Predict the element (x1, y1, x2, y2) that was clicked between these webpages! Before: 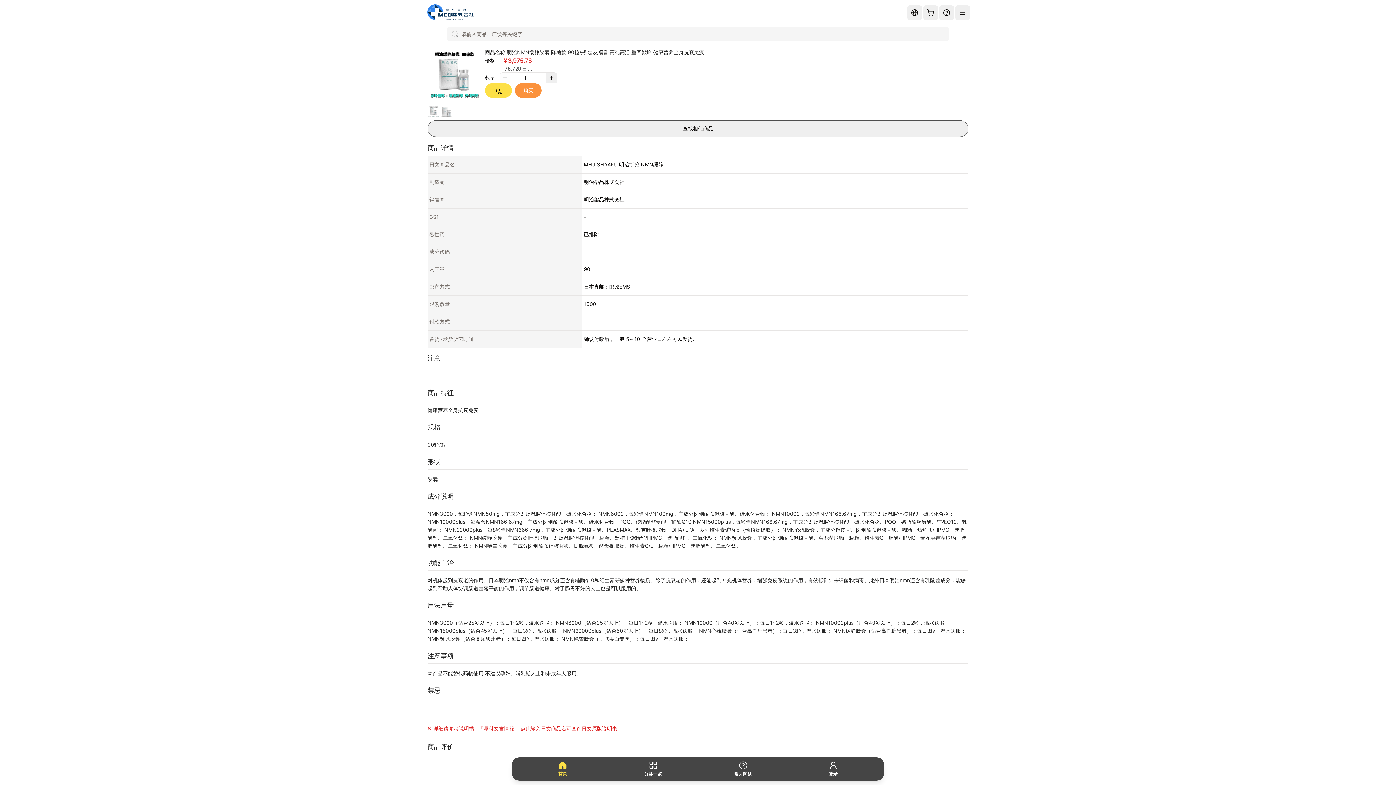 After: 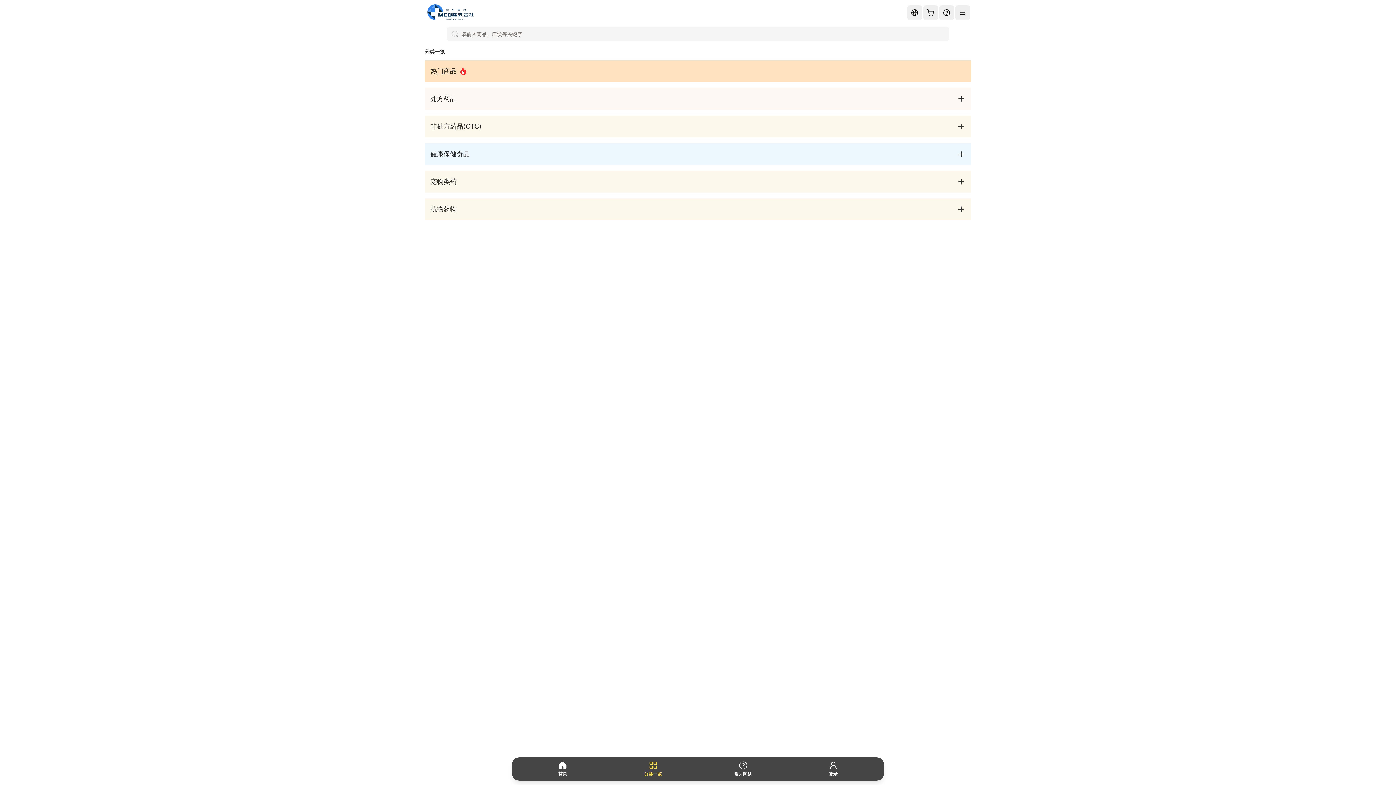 Action: bbox: (609, 760, 696, 778) label: 分类一览